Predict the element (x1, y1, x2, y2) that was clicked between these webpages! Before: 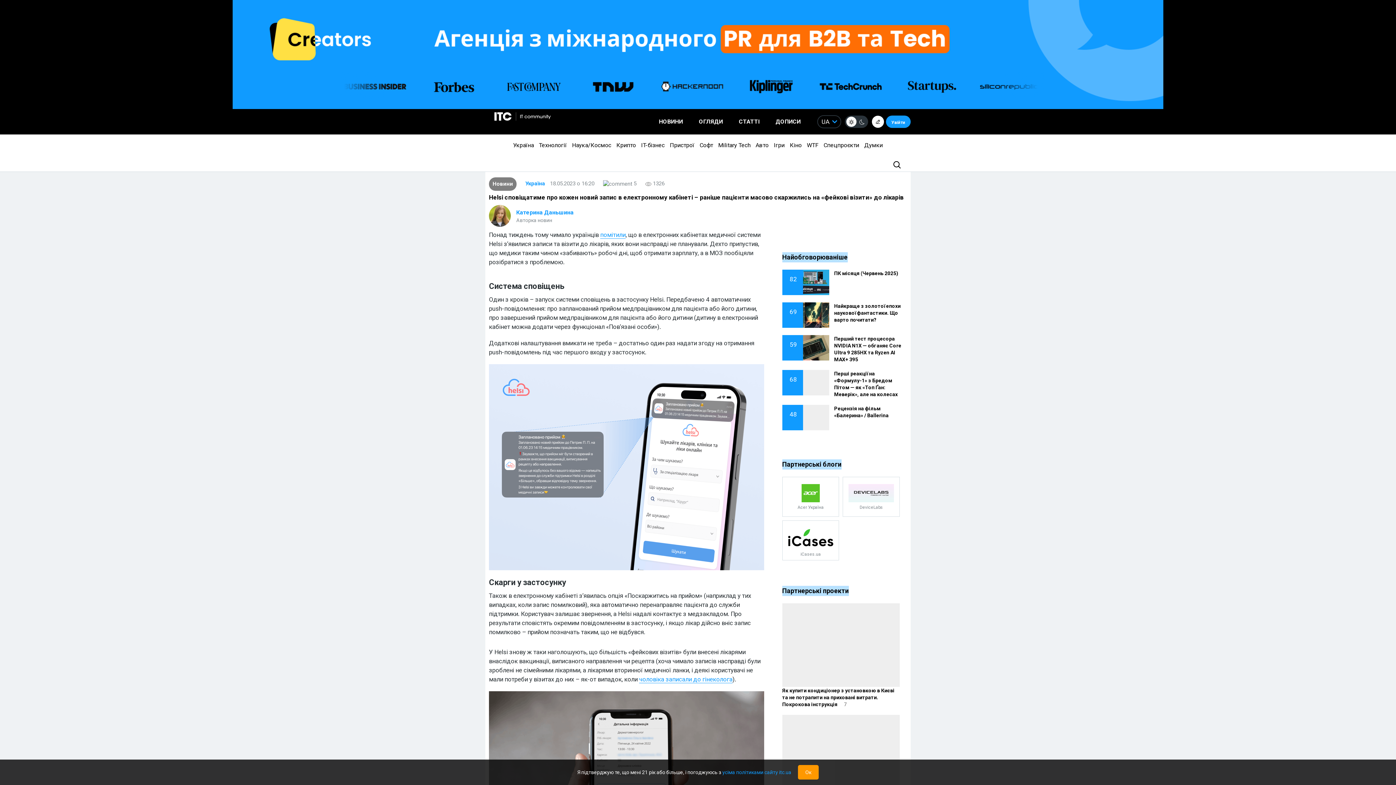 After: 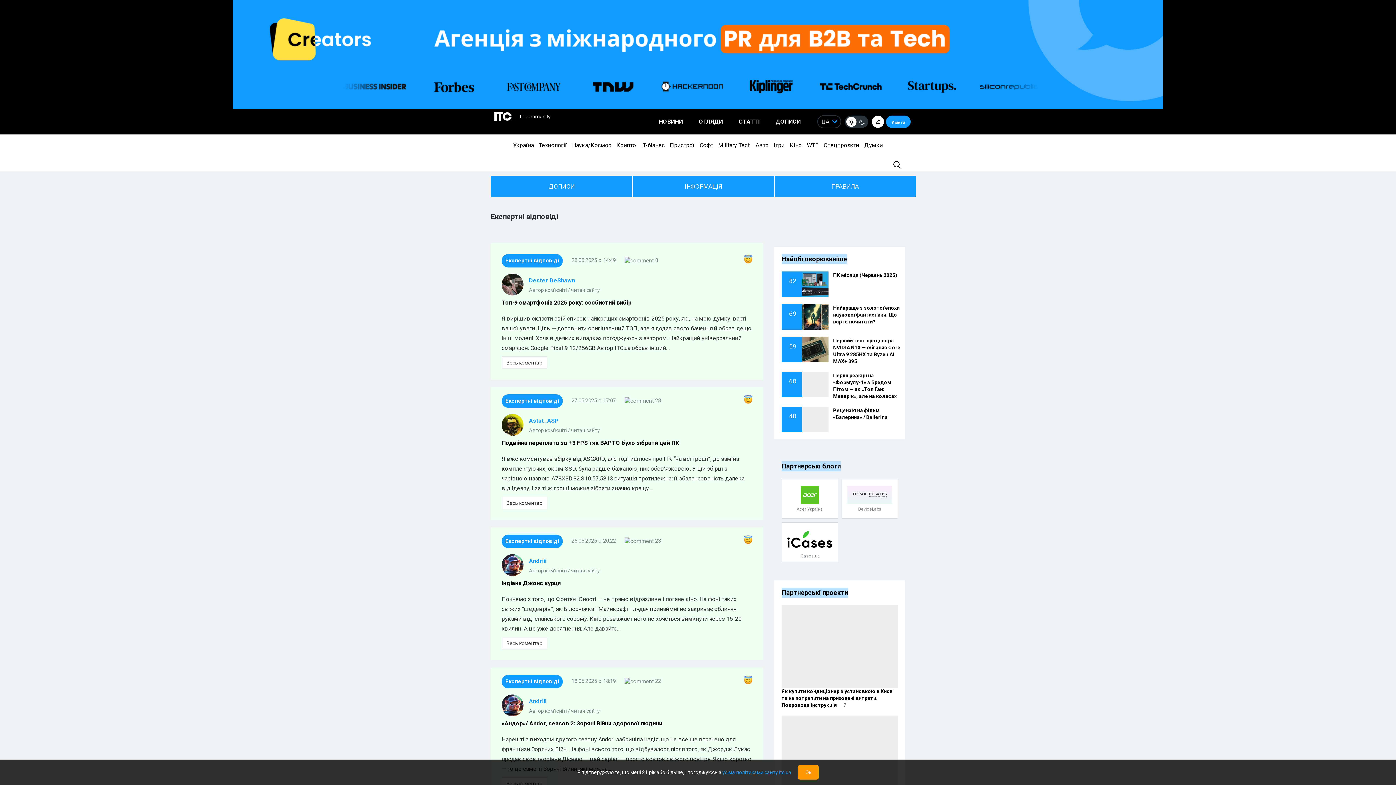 Action: label: Думки bbox: (862, 141, 884, 148)